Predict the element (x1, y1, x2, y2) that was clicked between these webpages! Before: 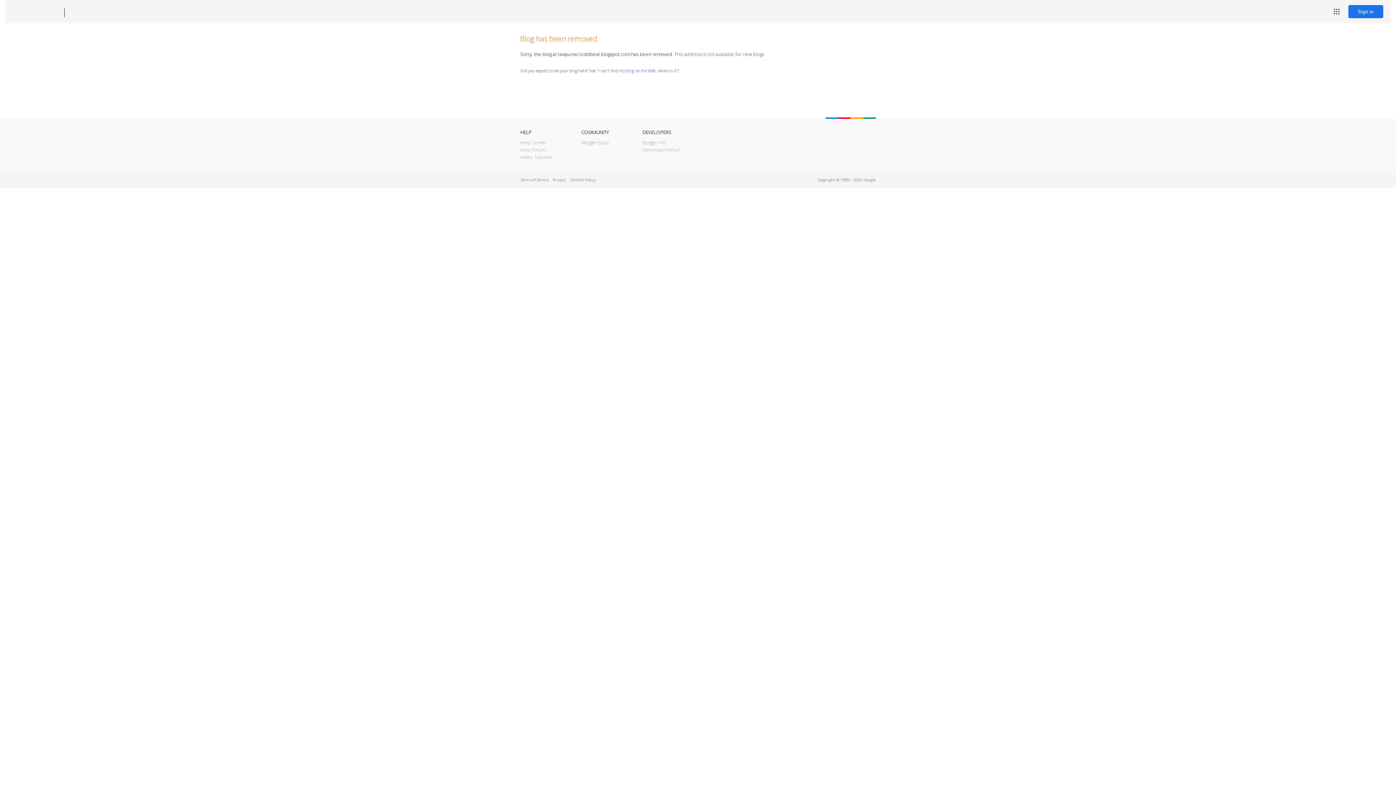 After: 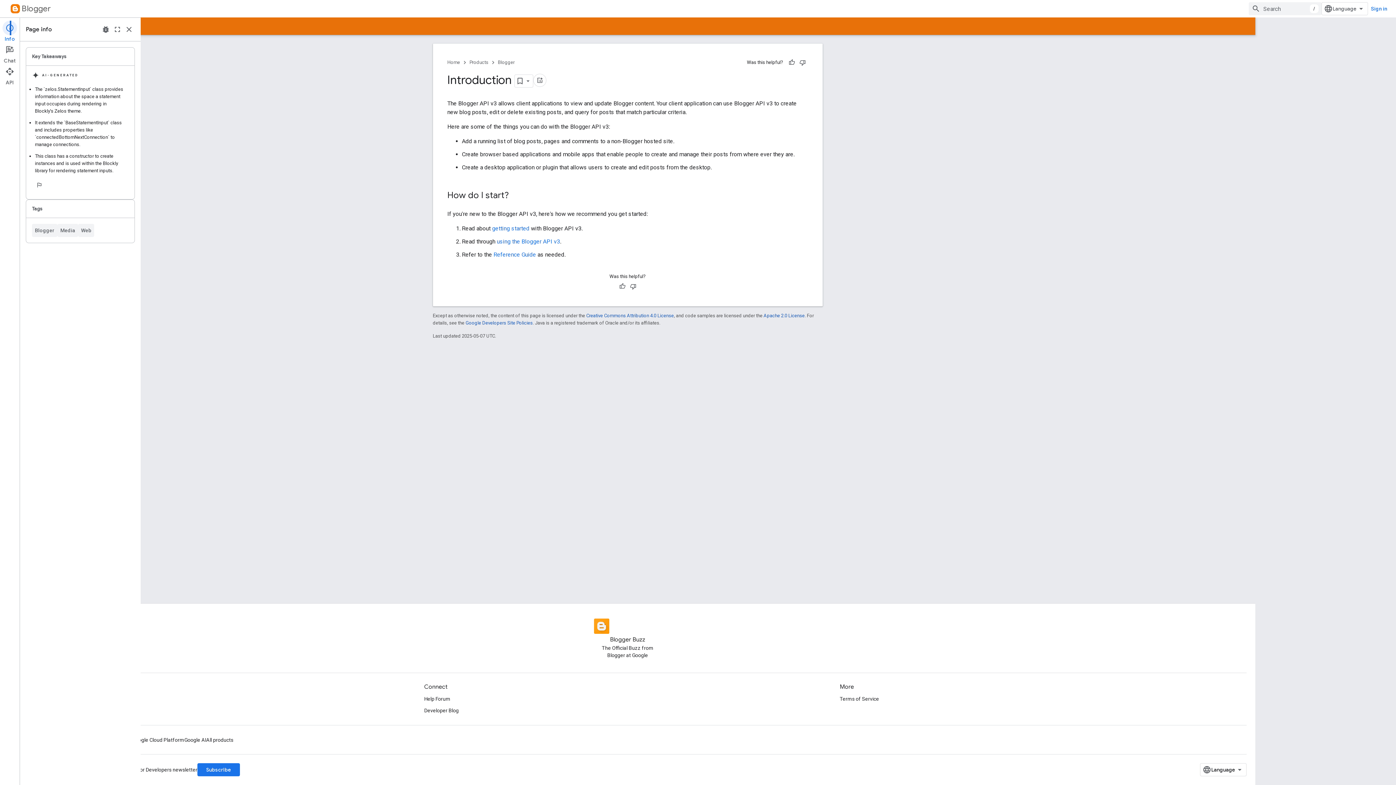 Action: label: Blogger API bbox: (642, 139, 666, 145)